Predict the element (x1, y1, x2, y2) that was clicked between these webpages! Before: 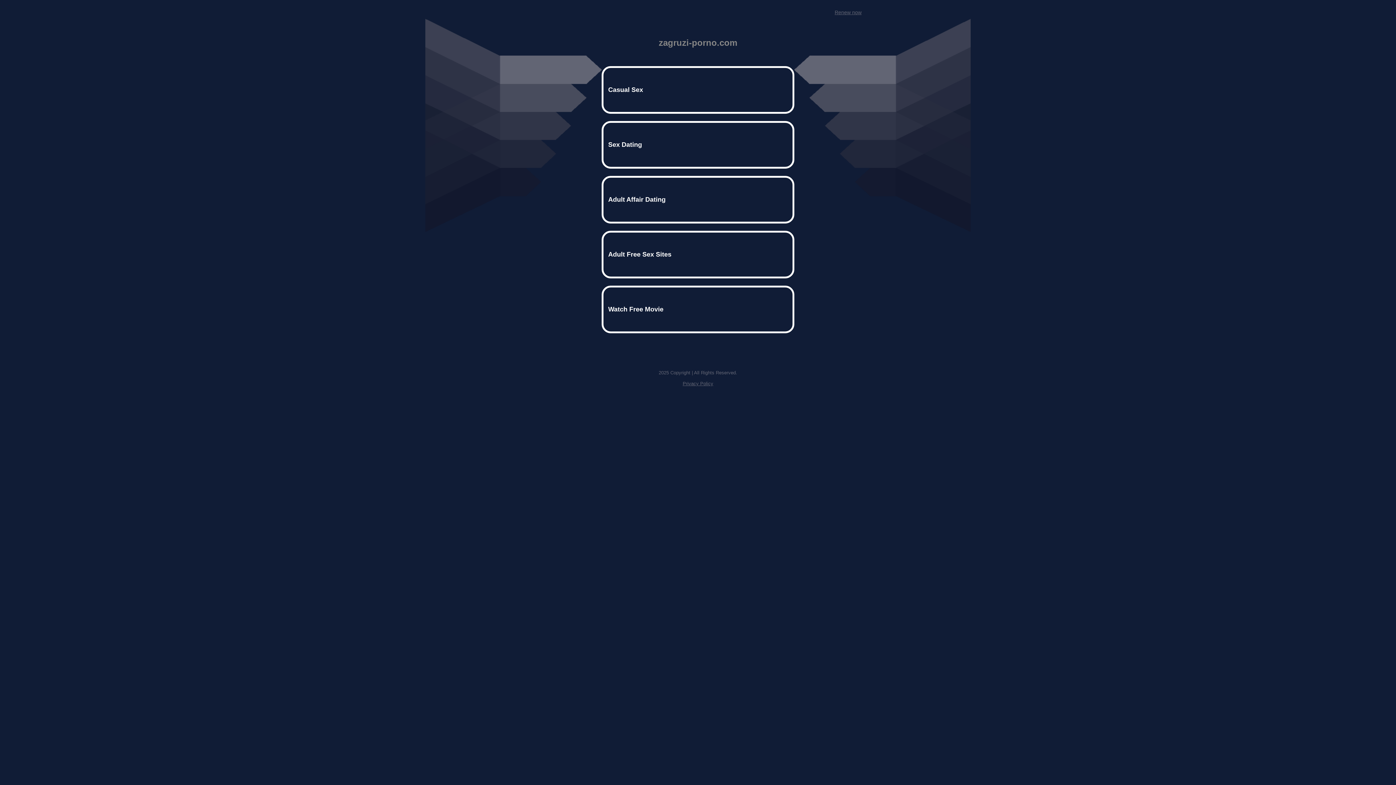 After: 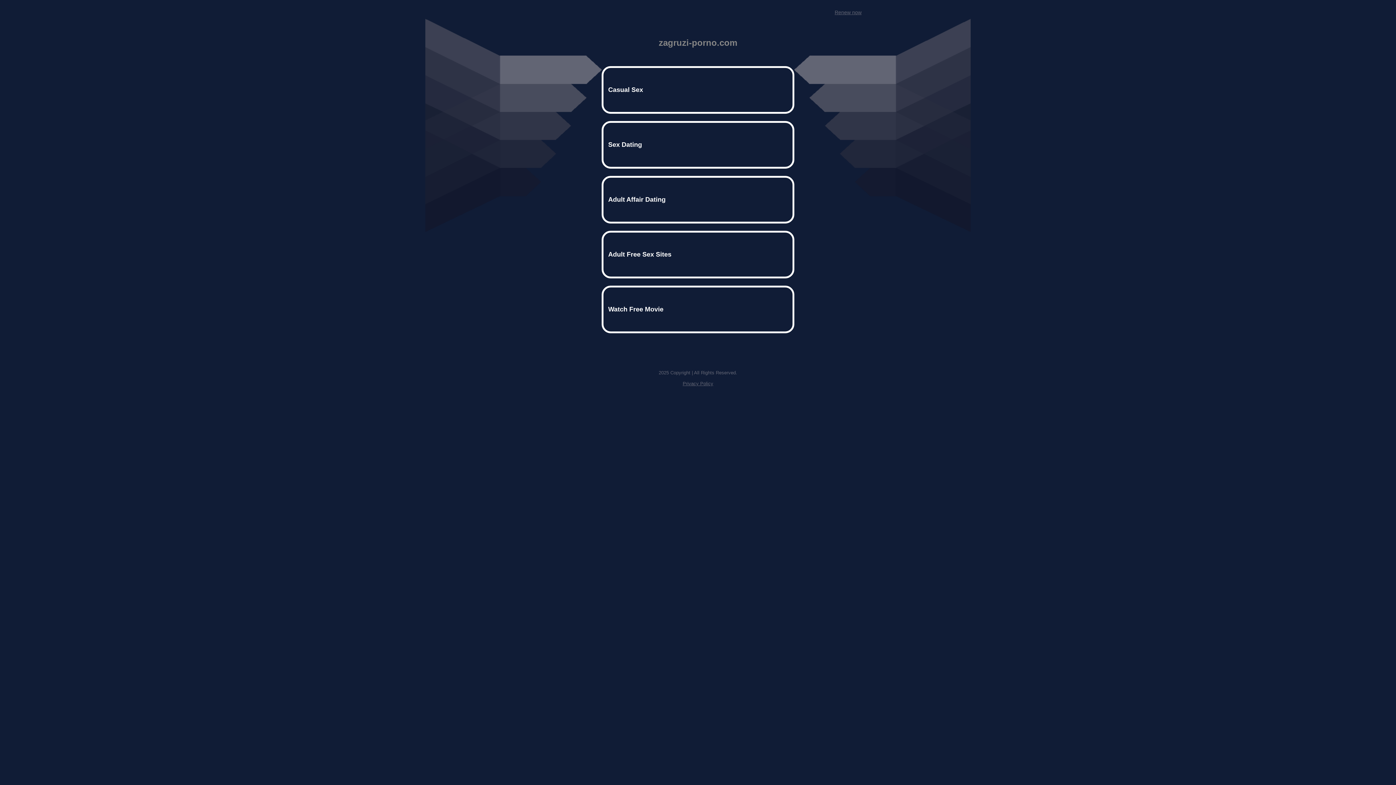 Action: label: Privacy Policy bbox: (682, 381, 713, 386)